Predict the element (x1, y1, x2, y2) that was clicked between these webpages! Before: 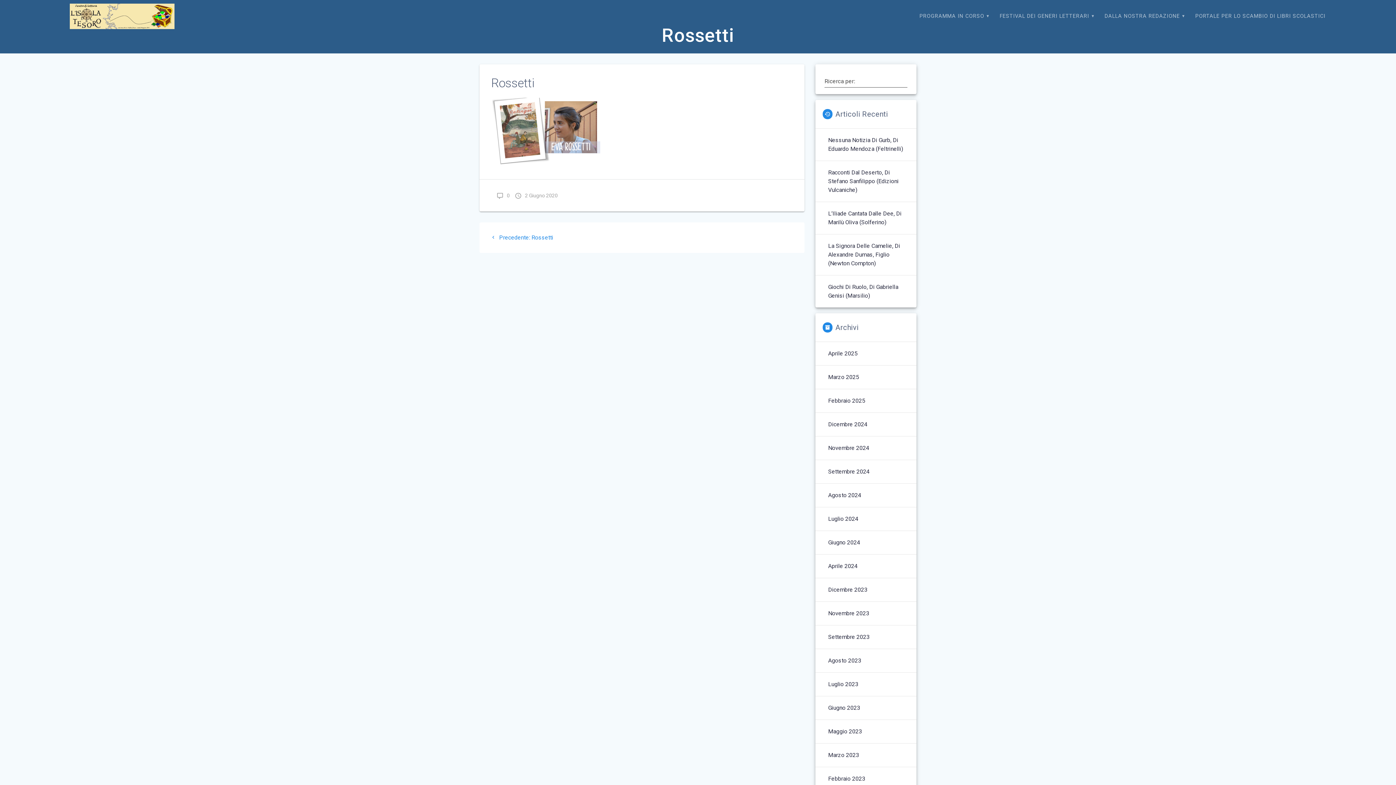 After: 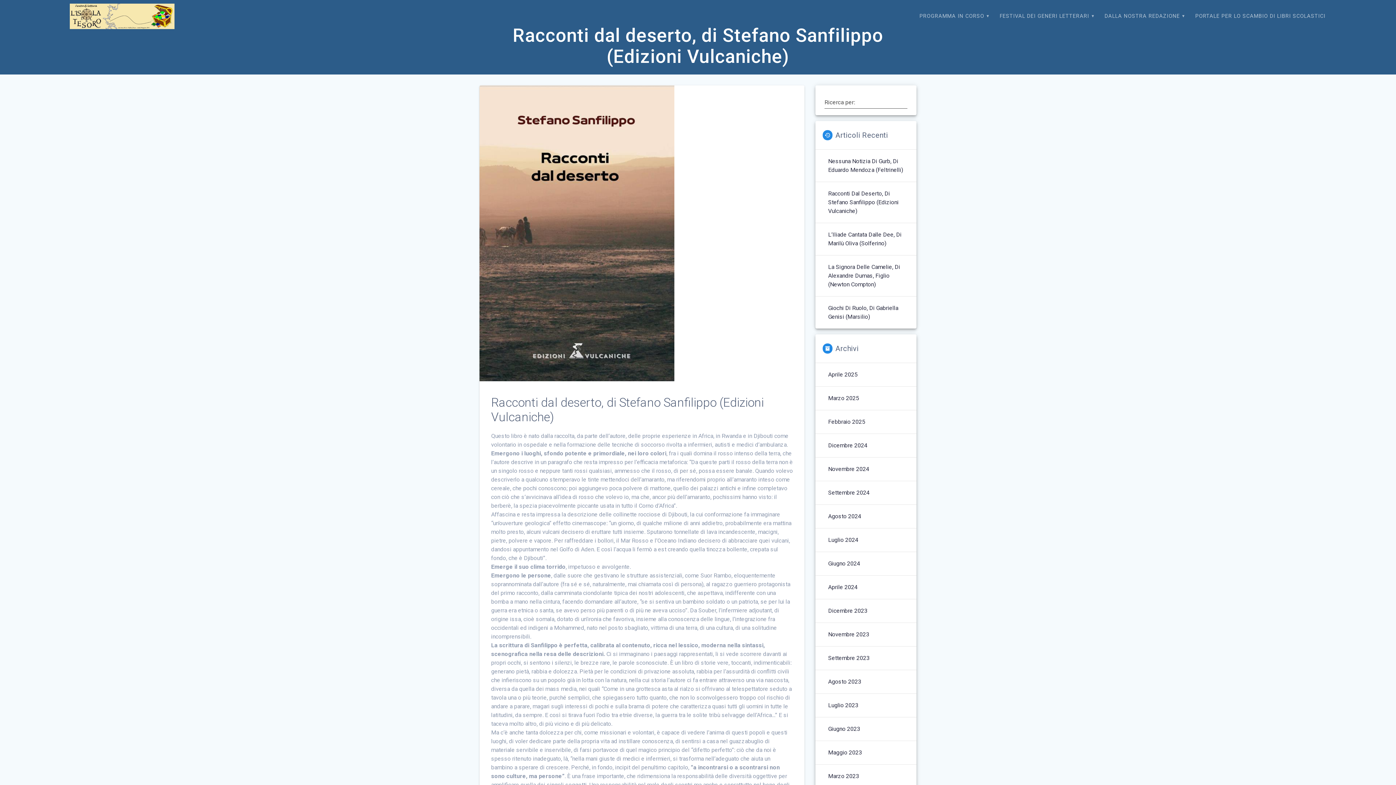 Action: label: Racconti Dal Deserto, Di Stefano Sanfilippo (Edizioni Vulcaniche) bbox: (828, 168, 909, 194)